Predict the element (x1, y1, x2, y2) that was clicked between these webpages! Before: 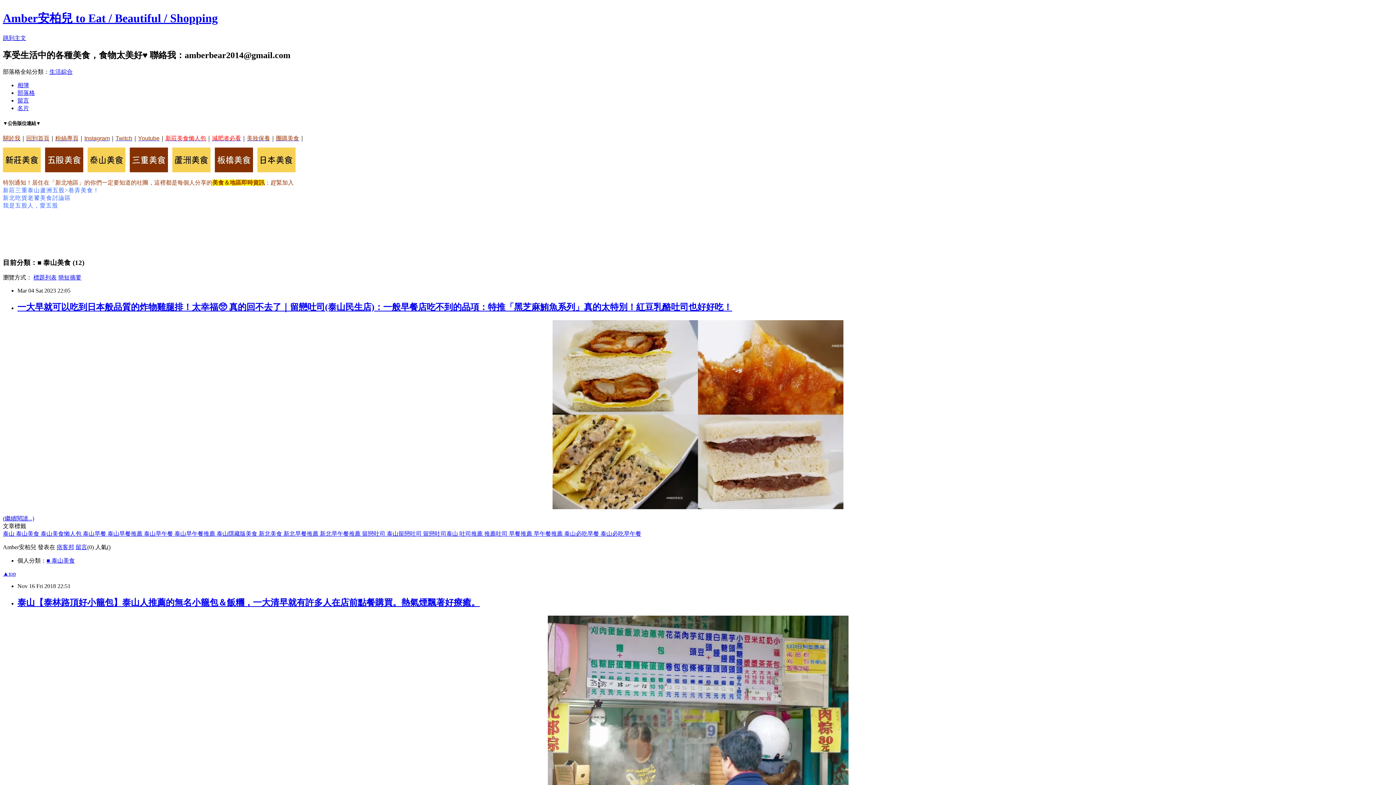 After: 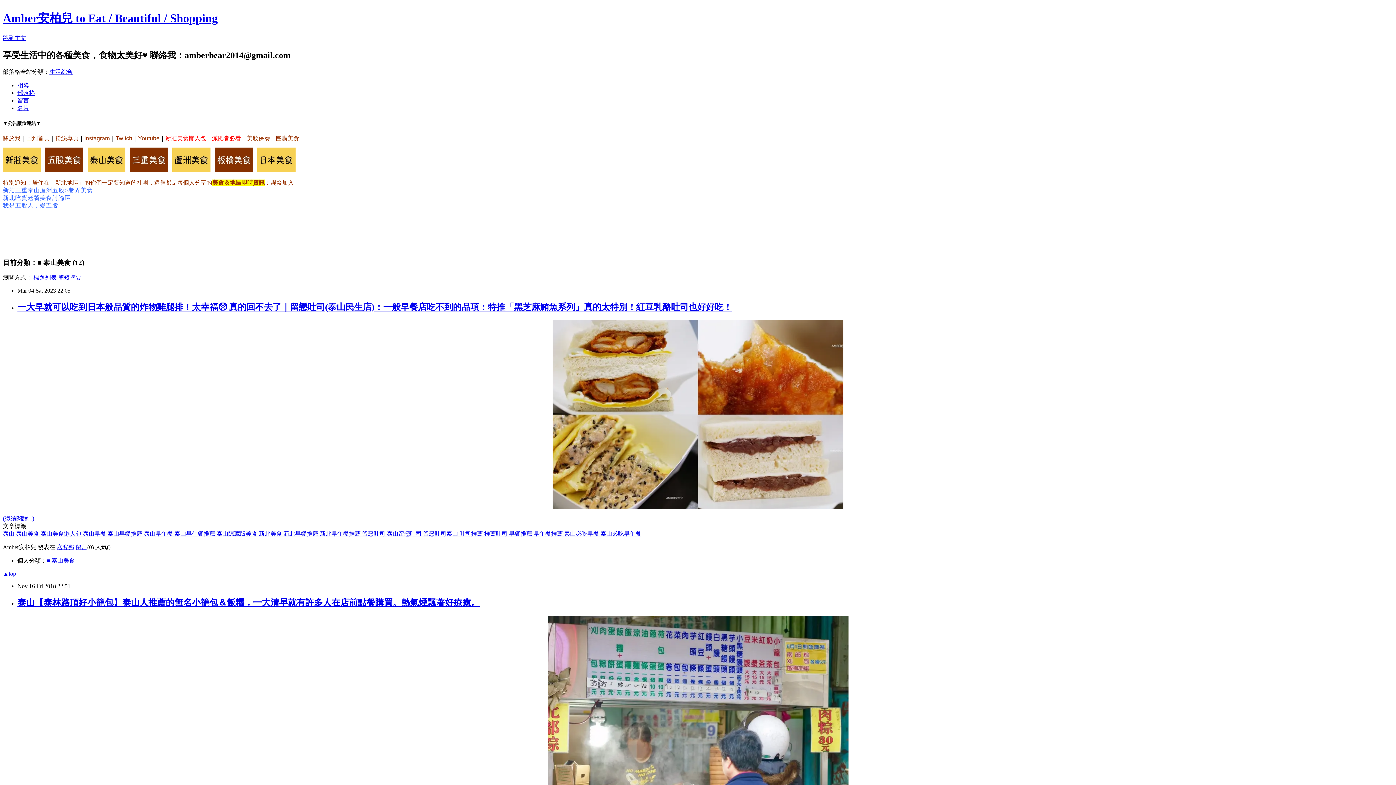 Action: bbox: (459, 531, 484, 537) label: 吐司推薦 